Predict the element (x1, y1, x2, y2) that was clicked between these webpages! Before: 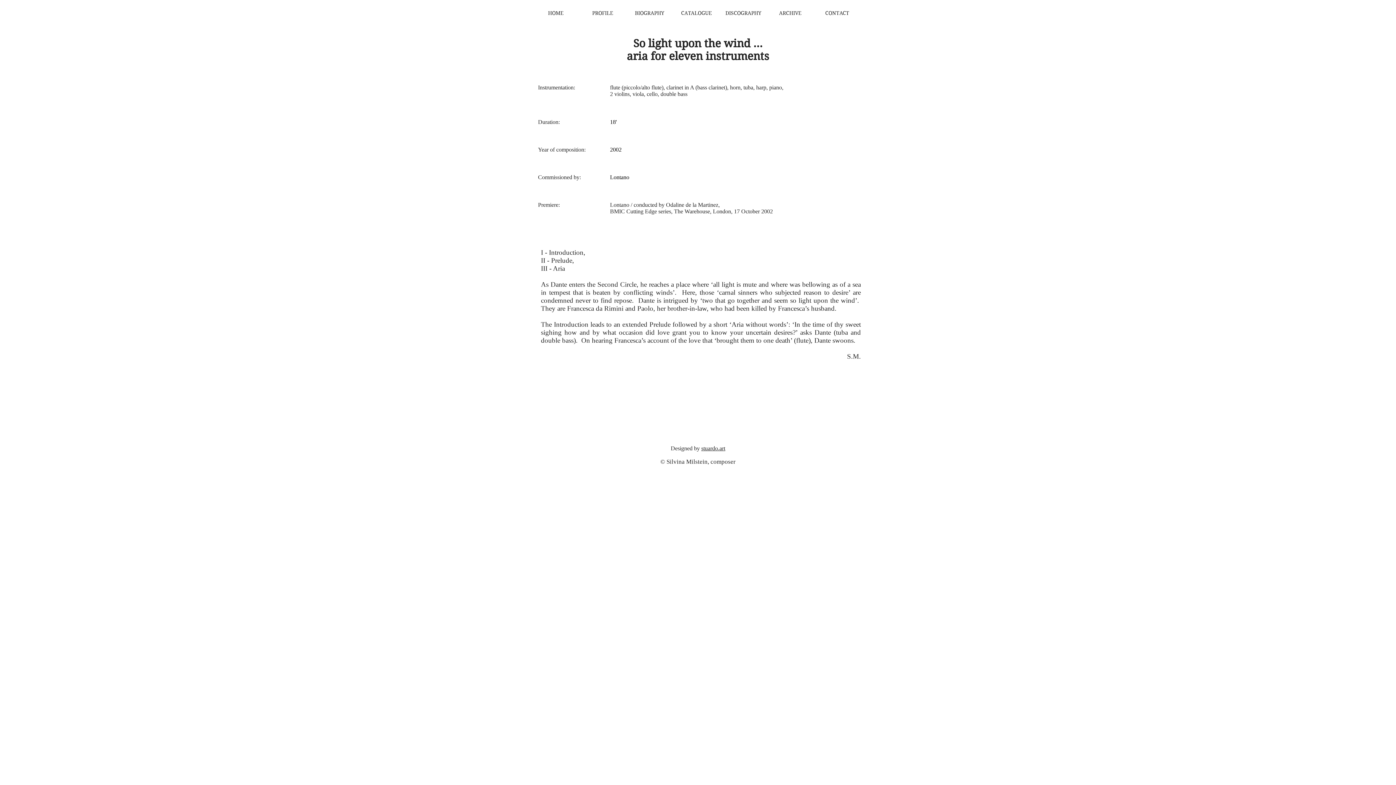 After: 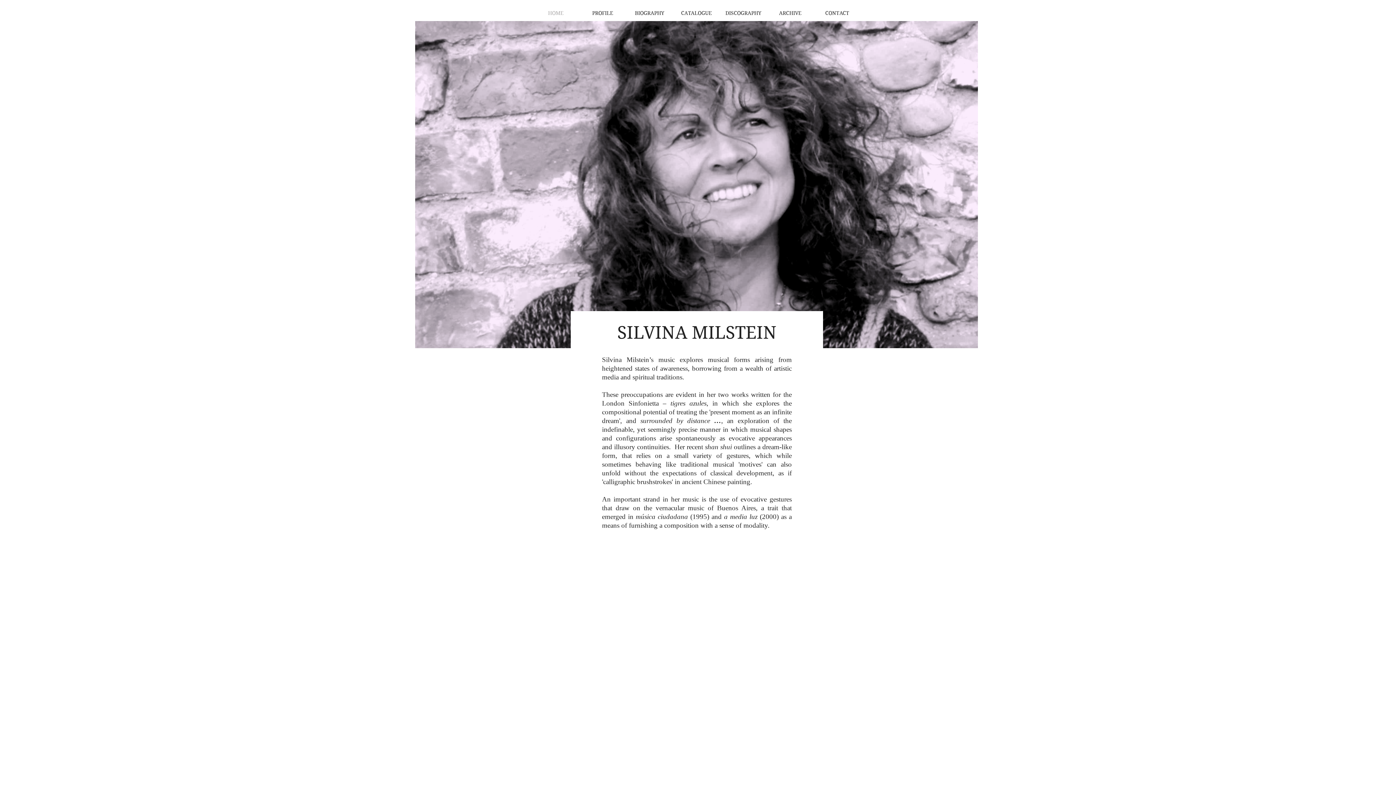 Action: label: HOME bbox: (532, 6, 579, 19)